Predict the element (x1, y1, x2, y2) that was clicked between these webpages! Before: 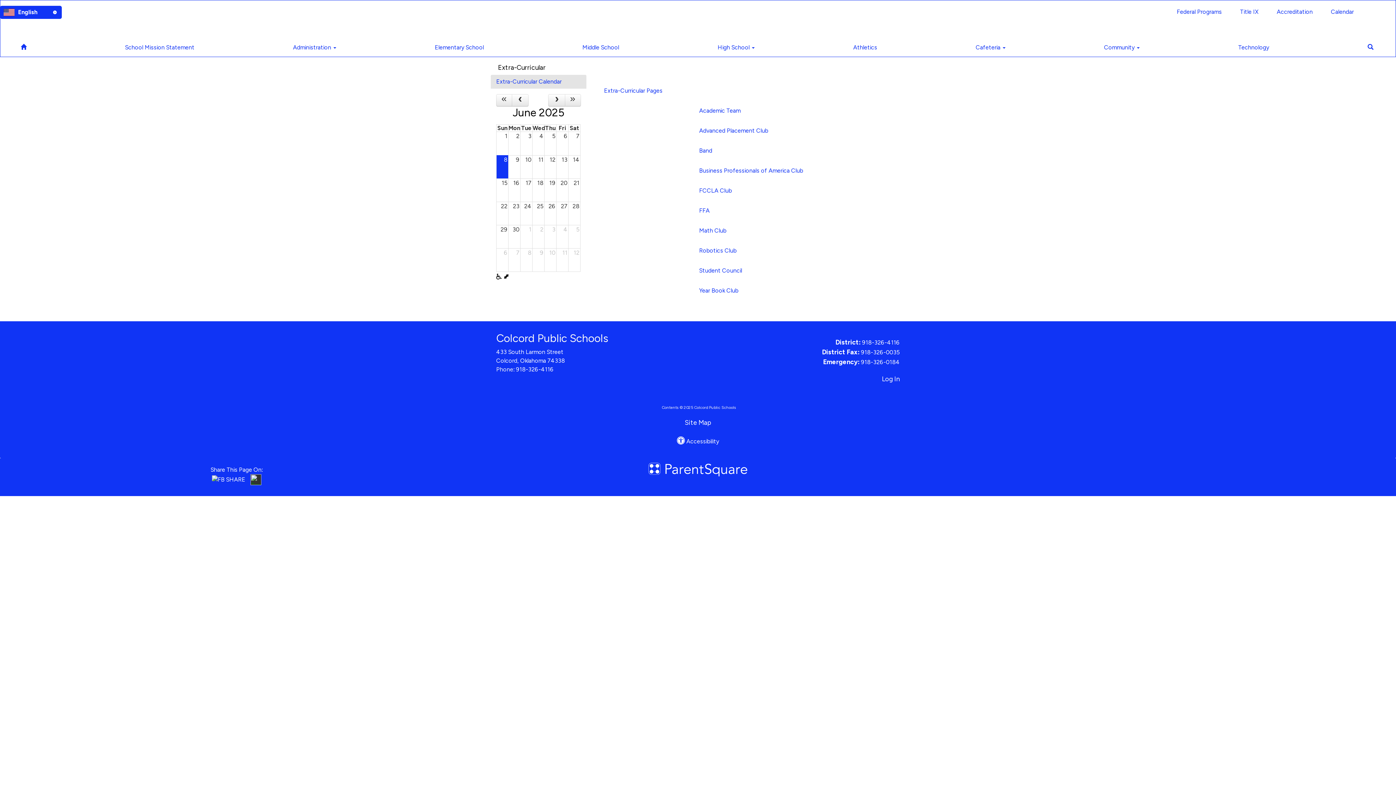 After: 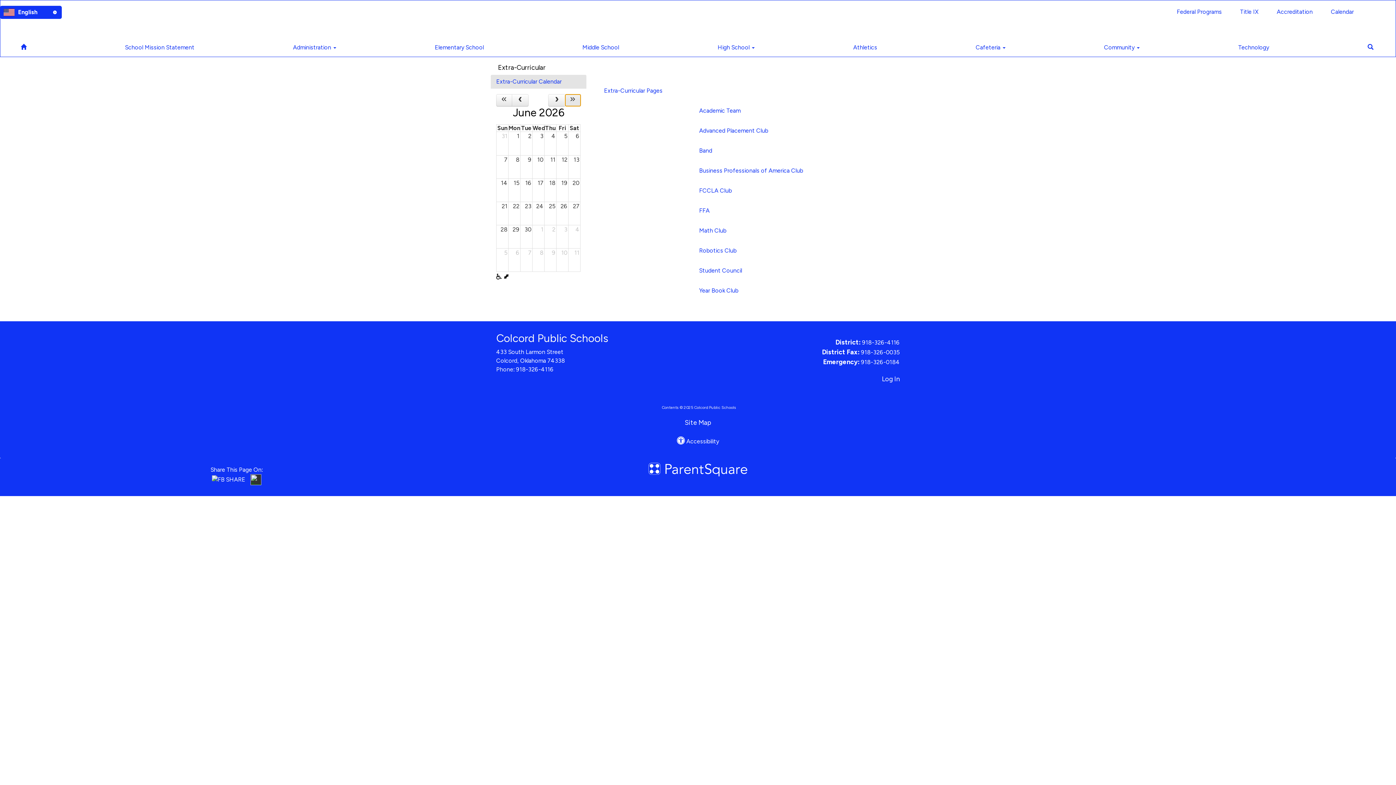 Action: bbox: (565, 94, 580, 106) label: Next Year